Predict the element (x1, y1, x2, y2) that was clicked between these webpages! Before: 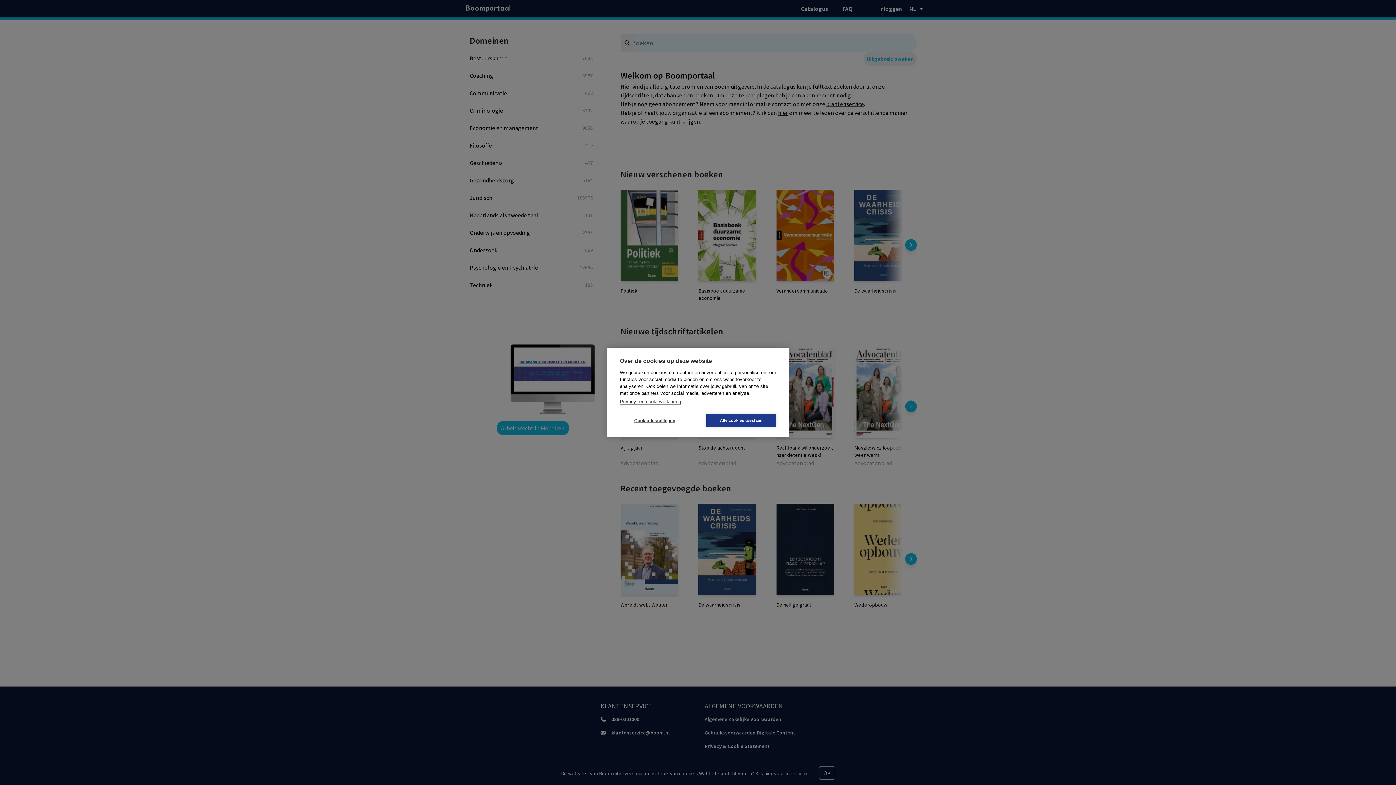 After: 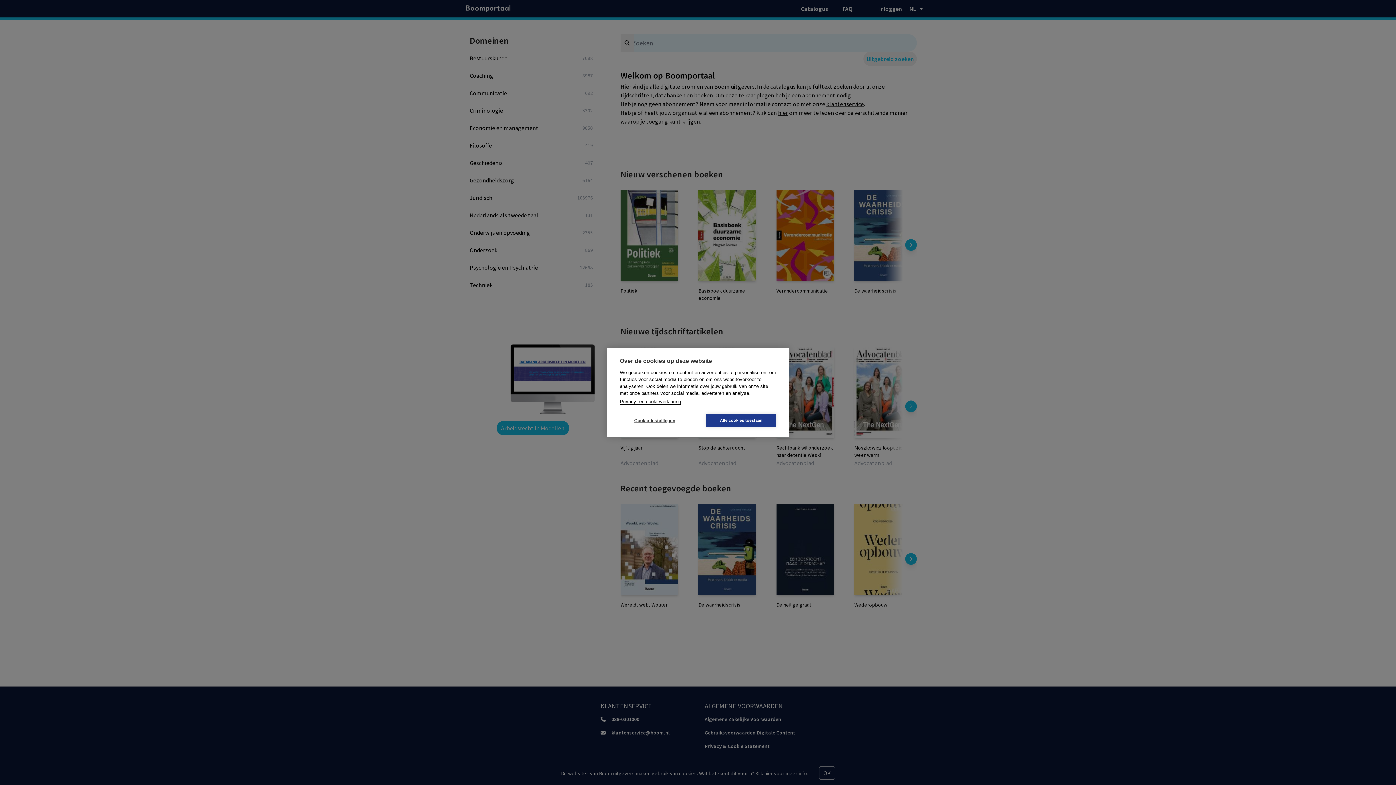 Action: bbox: (620, 399, 681, 404) label: Privacy- en cookieverklaring